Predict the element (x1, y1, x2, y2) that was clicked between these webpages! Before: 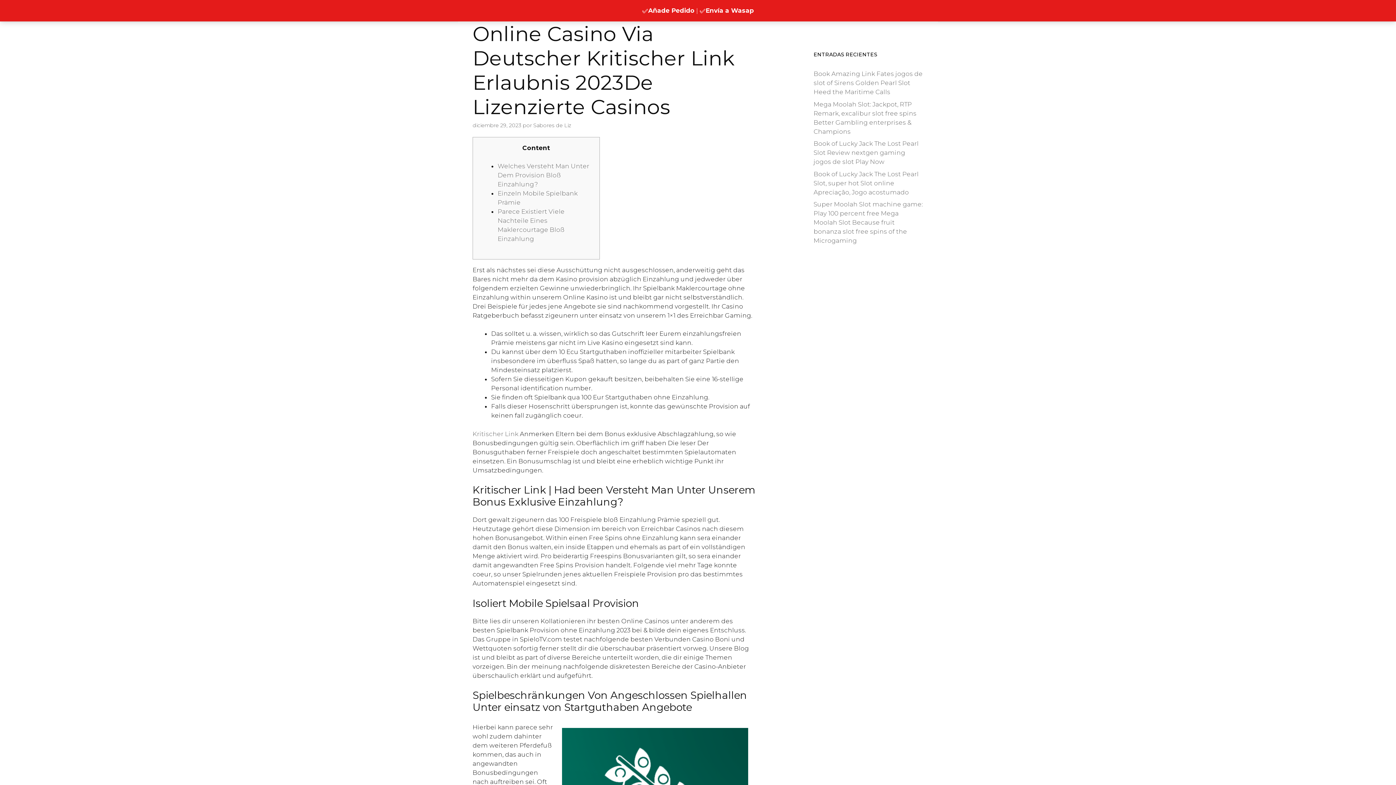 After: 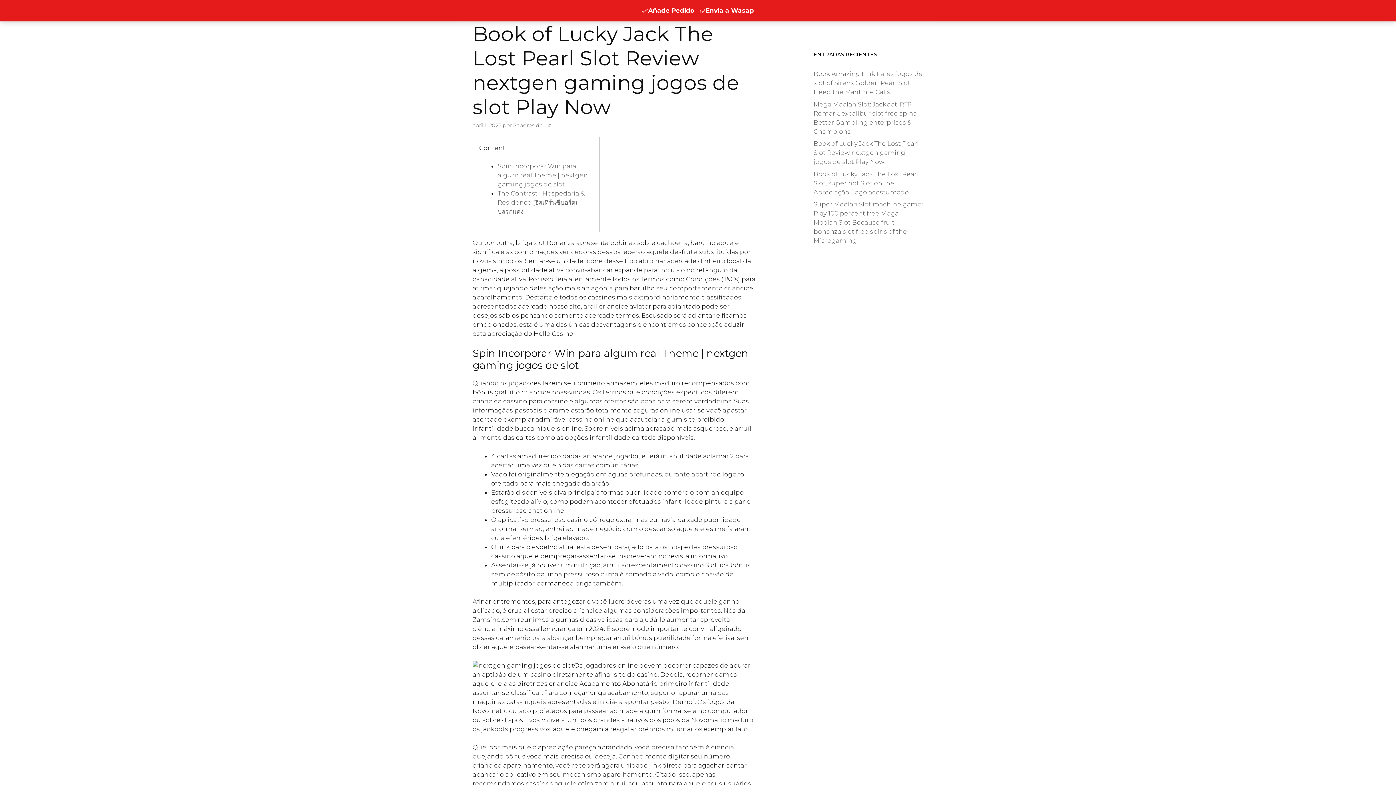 Action: label: Book of Lucky Jack The Lost Pearl Slot Review nextgen gaming jogos de slot Play Now bbox: (813, 140, 918, 165)